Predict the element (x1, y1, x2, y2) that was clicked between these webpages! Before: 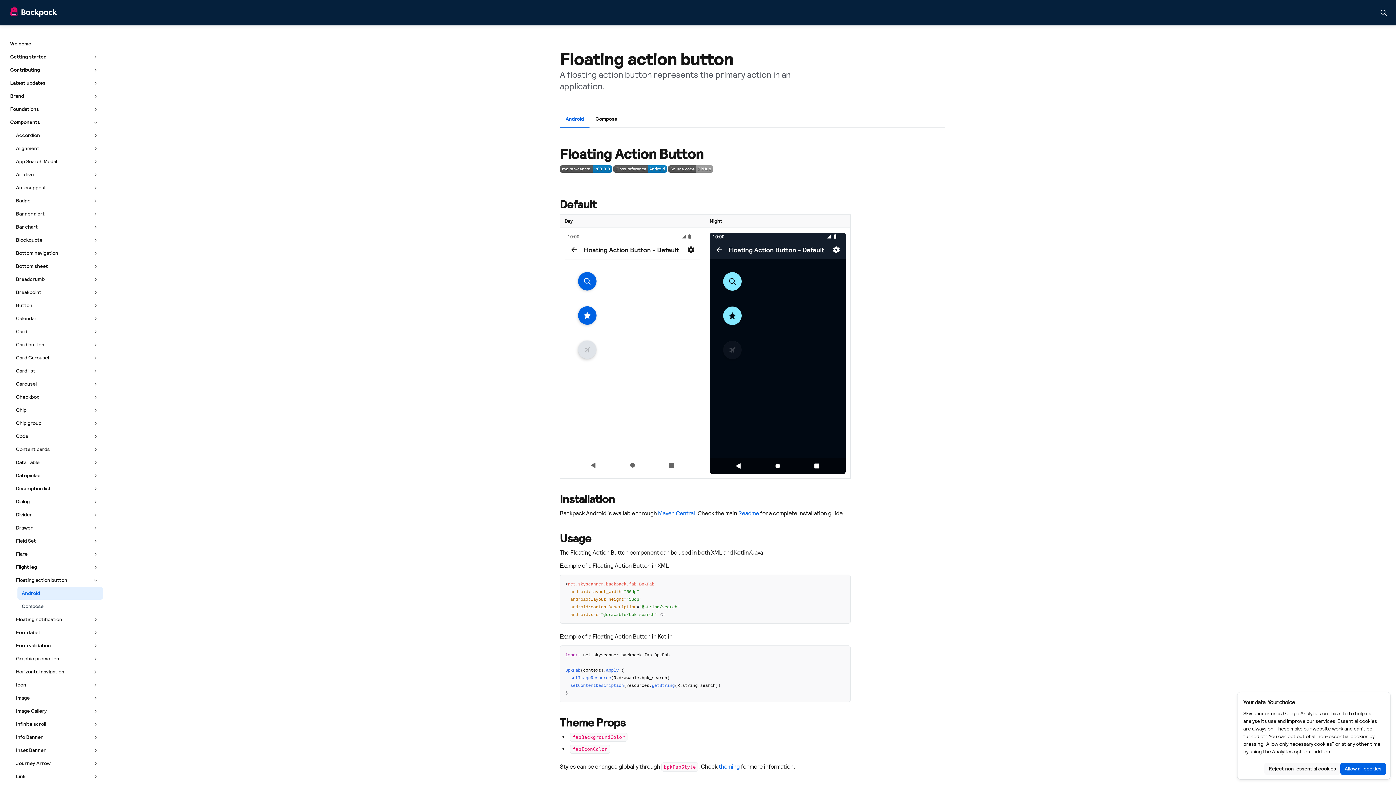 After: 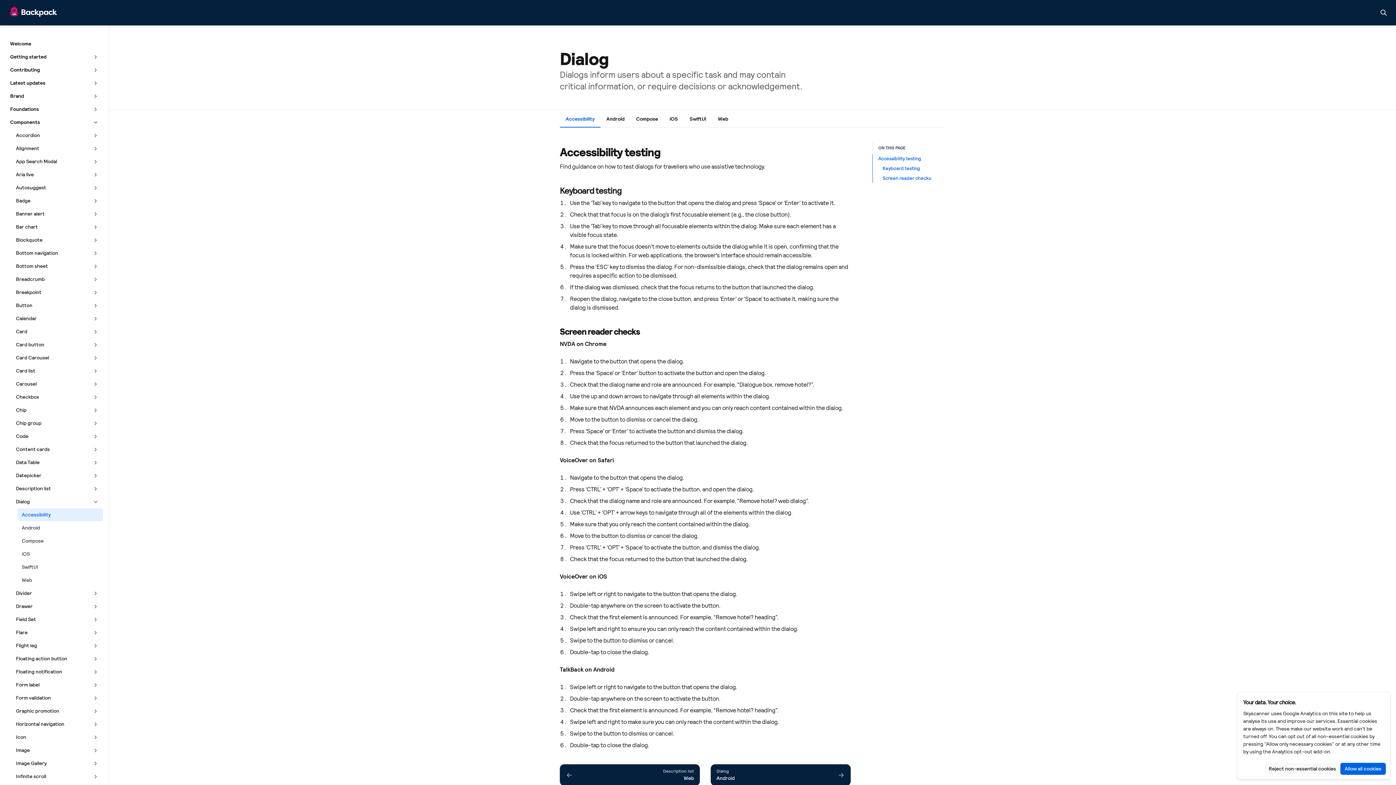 Action: bbox: (11, 495, 102, 508) label: Dialog